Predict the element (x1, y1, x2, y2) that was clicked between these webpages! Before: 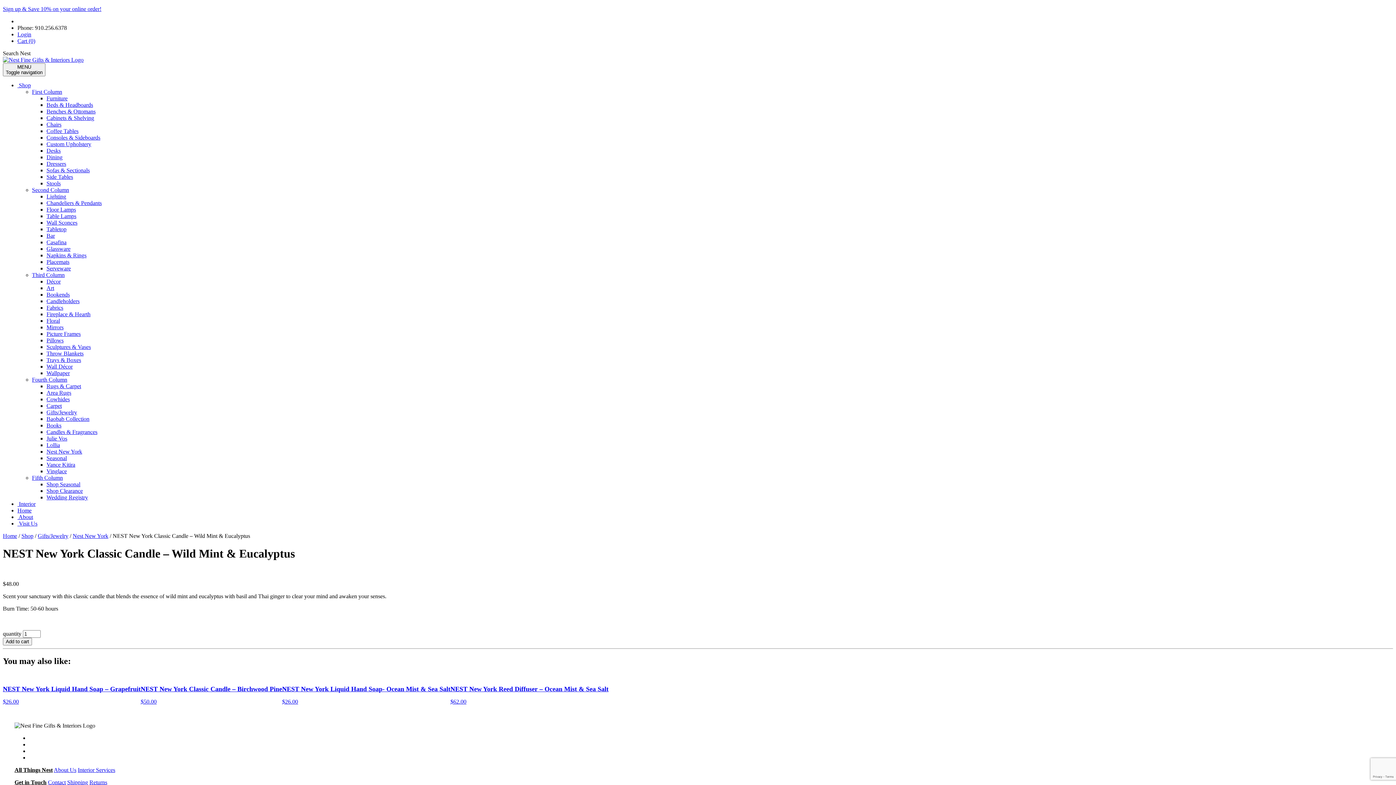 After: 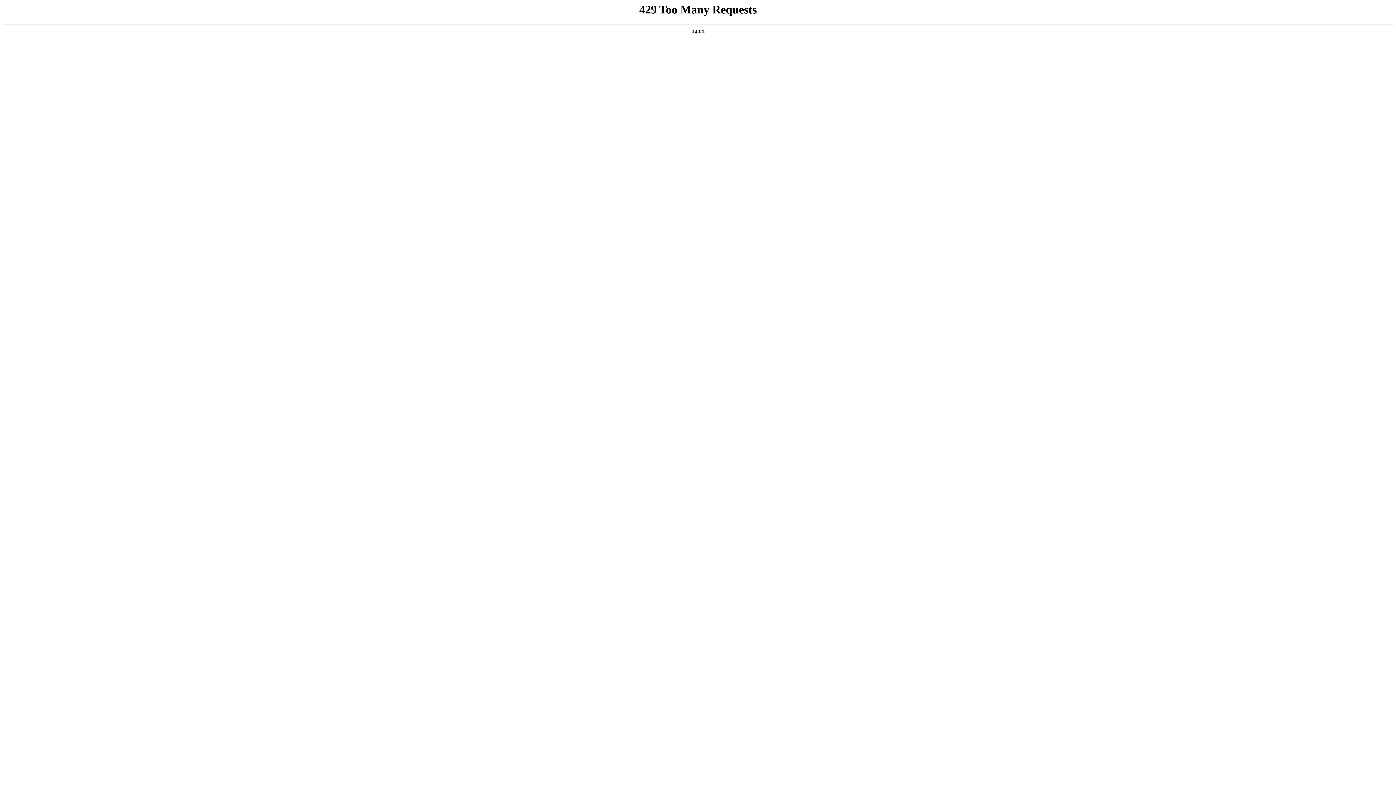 Action: bbox: (89, 779, 107, 785) label: Returns